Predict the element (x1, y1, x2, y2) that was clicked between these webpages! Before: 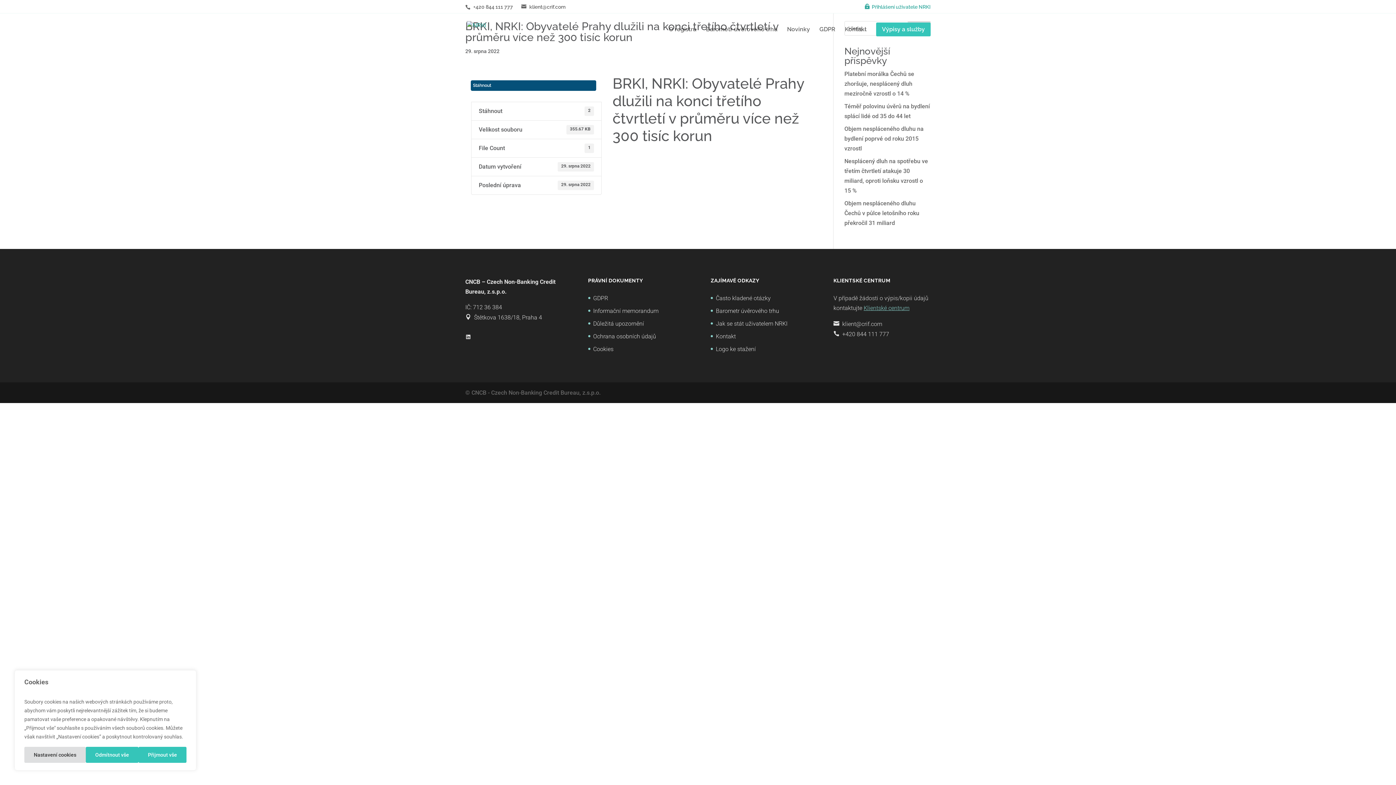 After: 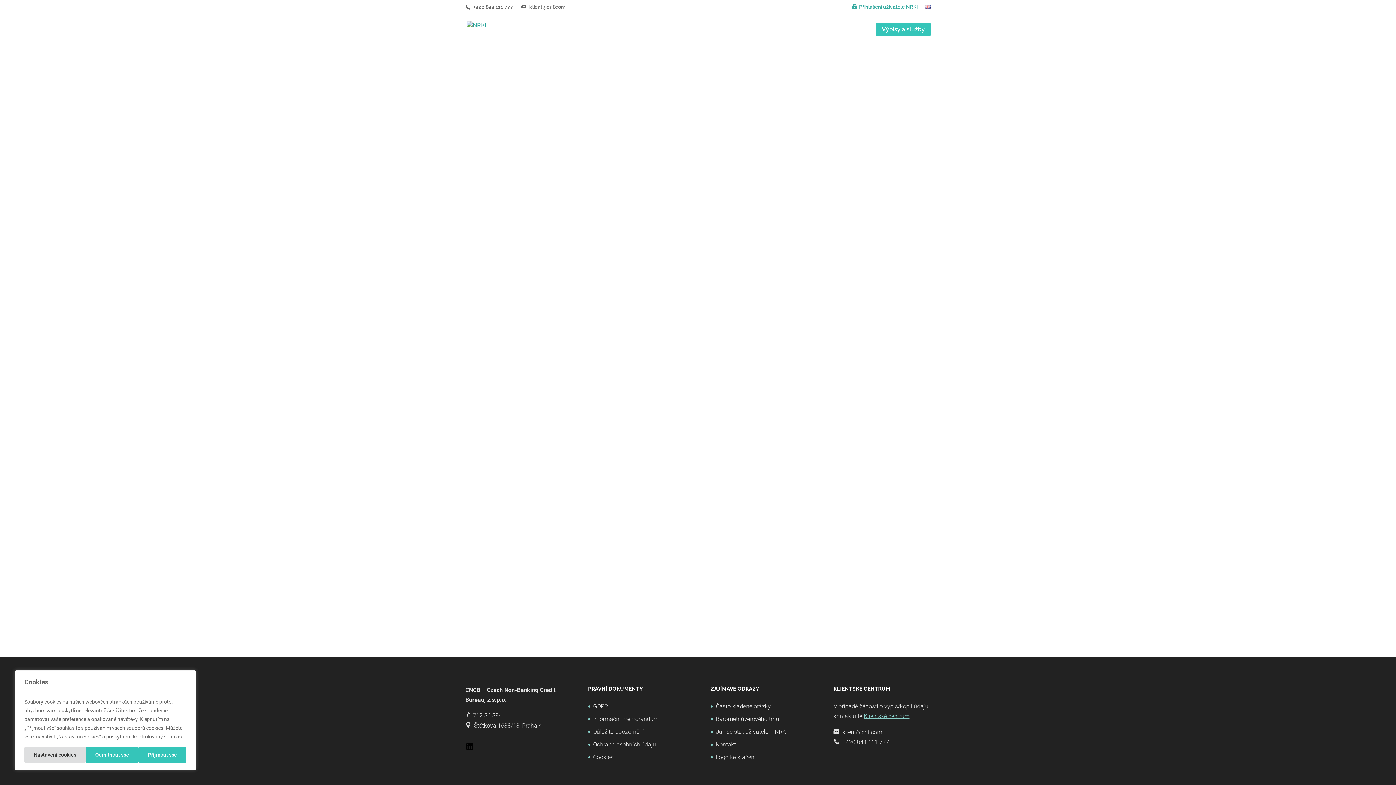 Action: label: Informační memorandum bbox: (593, 307, 658, 314)